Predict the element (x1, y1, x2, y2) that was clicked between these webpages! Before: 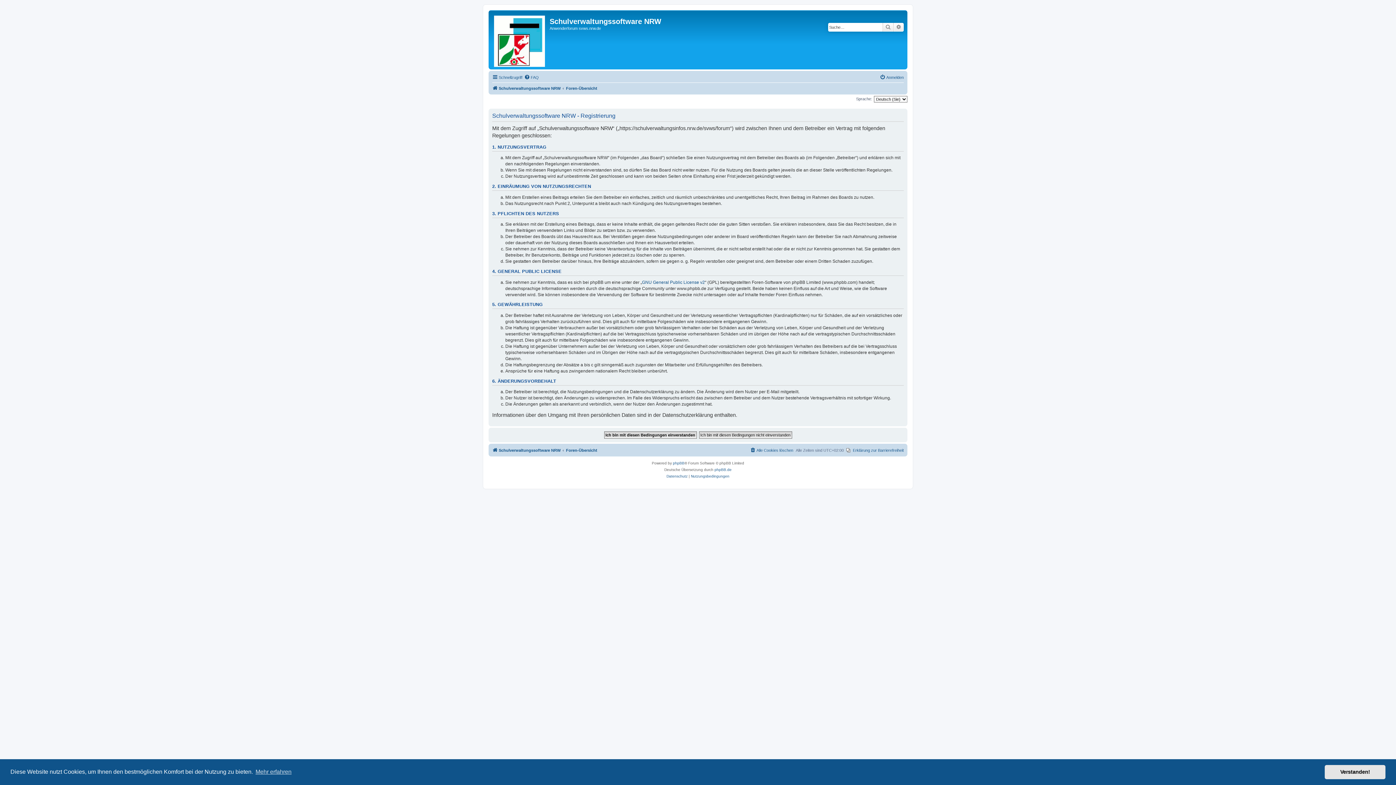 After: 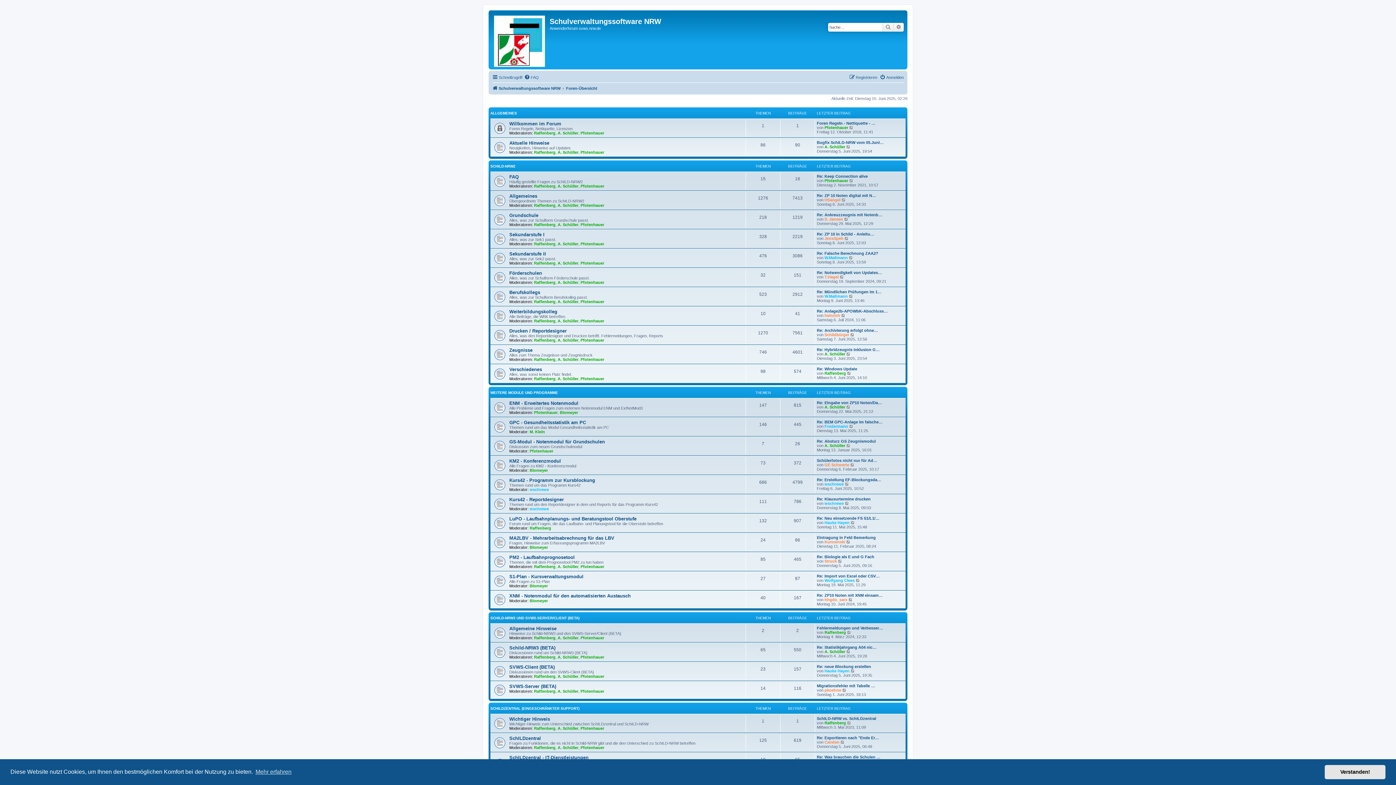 Action: bbox: (566, 446, 597, 454) label: Foren-Übersicht